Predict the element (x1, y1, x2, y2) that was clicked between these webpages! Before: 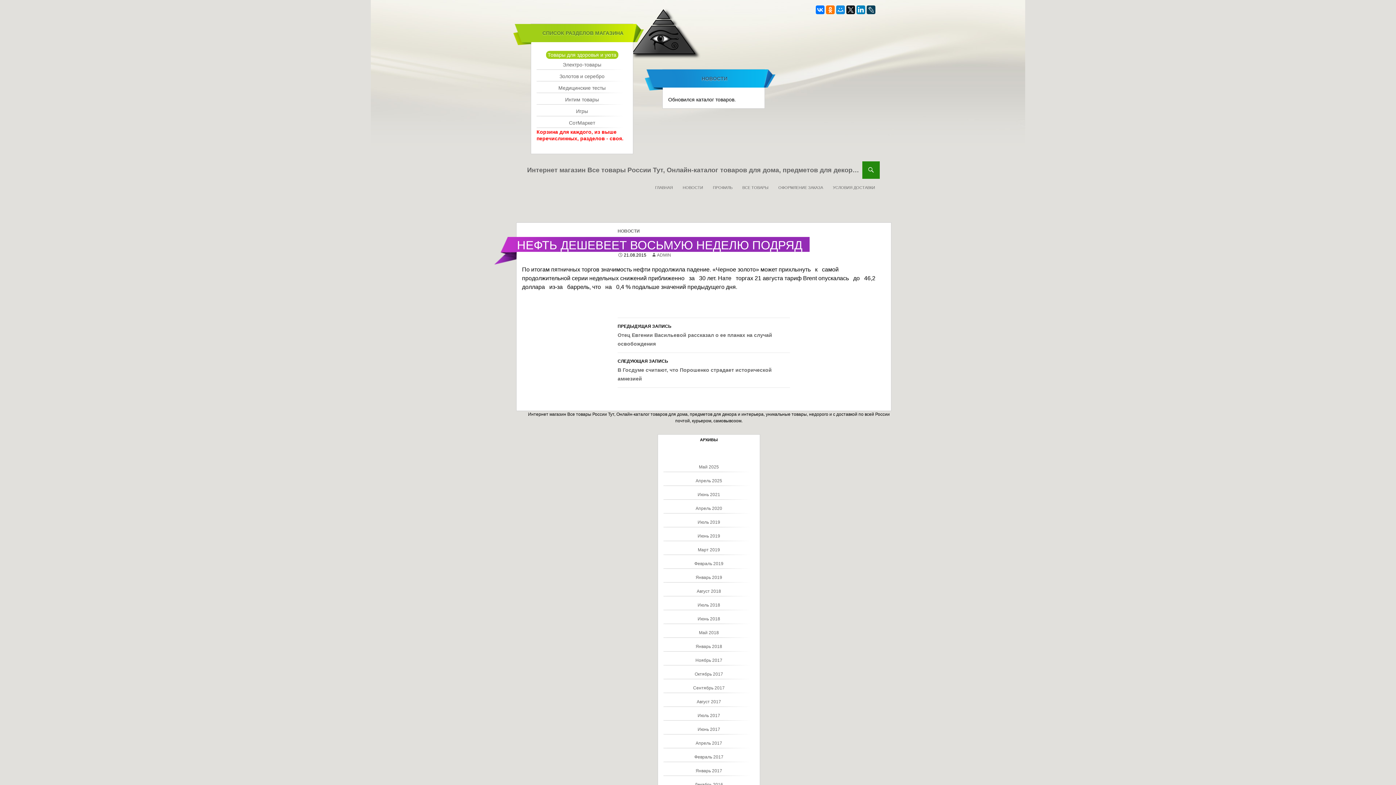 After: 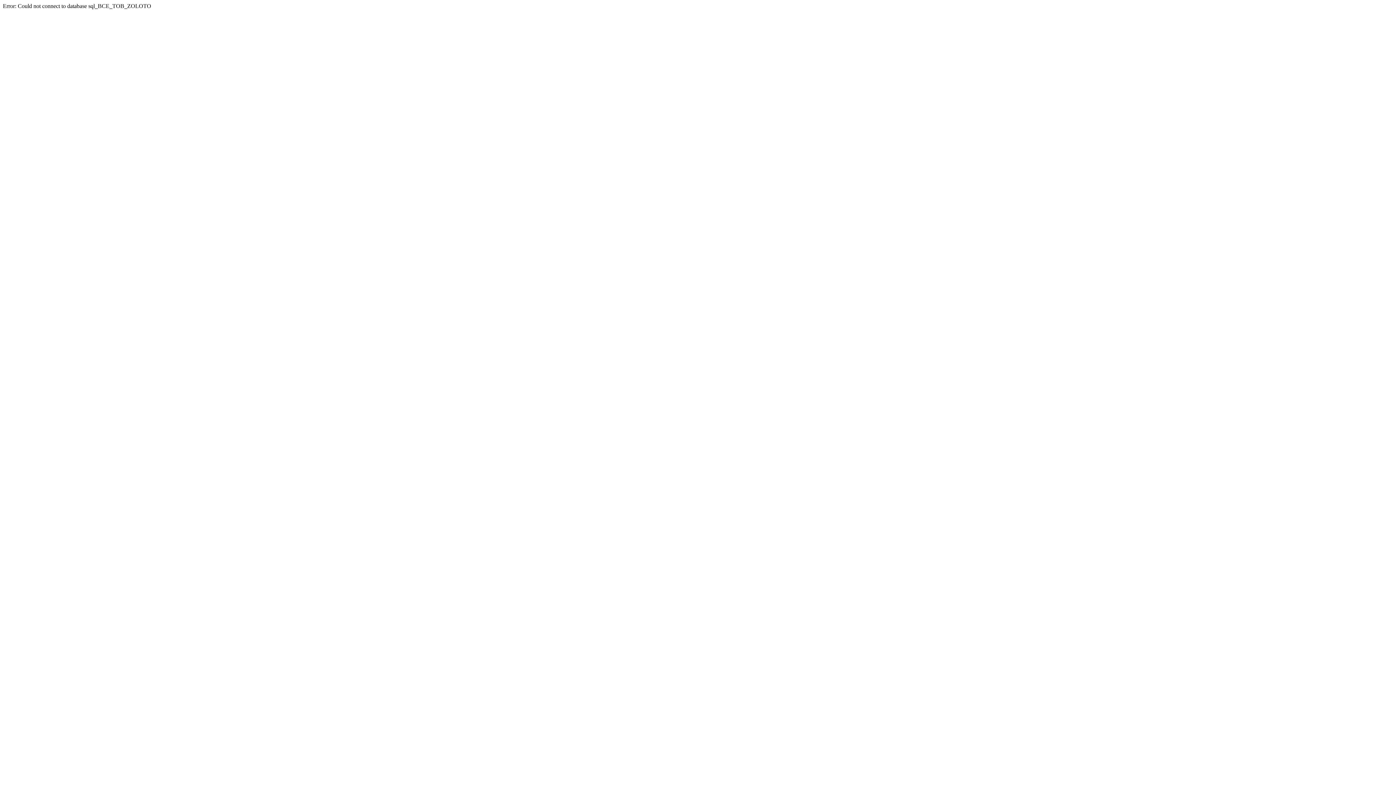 Action: bbox: (536, 70, 627, 82) label: Золотов и серебро